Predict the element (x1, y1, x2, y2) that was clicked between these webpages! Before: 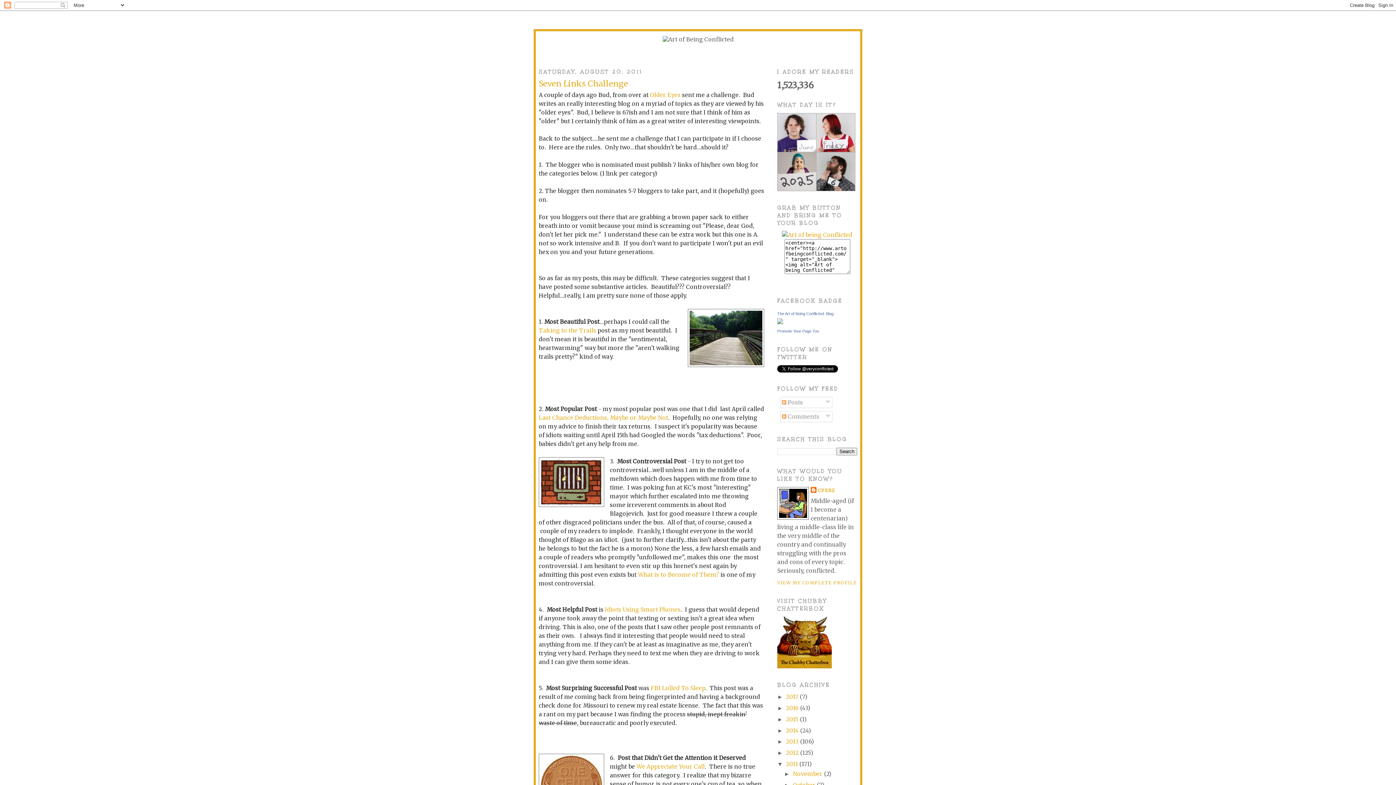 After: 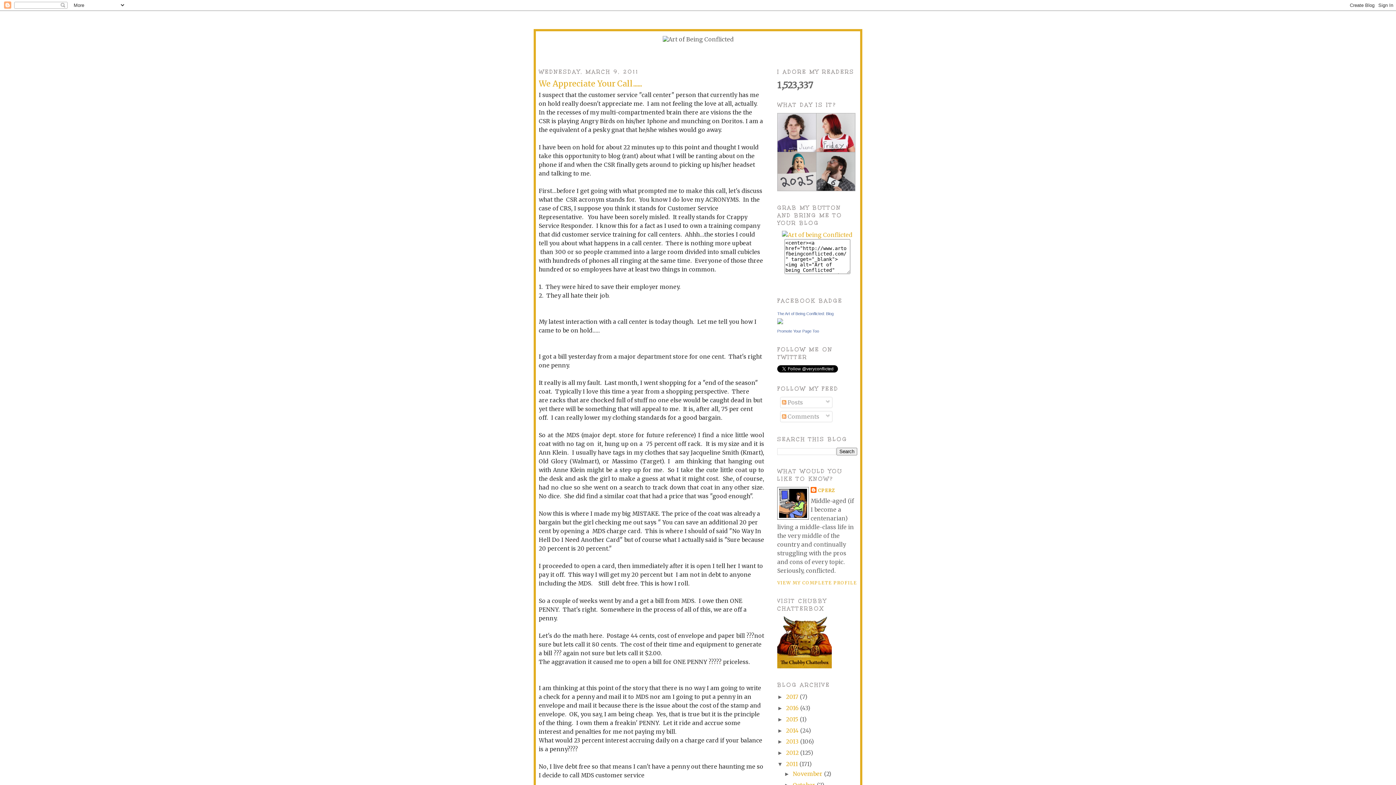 Action: bbox: (636, 763, 704, 770) label: We Appreciate Your Call